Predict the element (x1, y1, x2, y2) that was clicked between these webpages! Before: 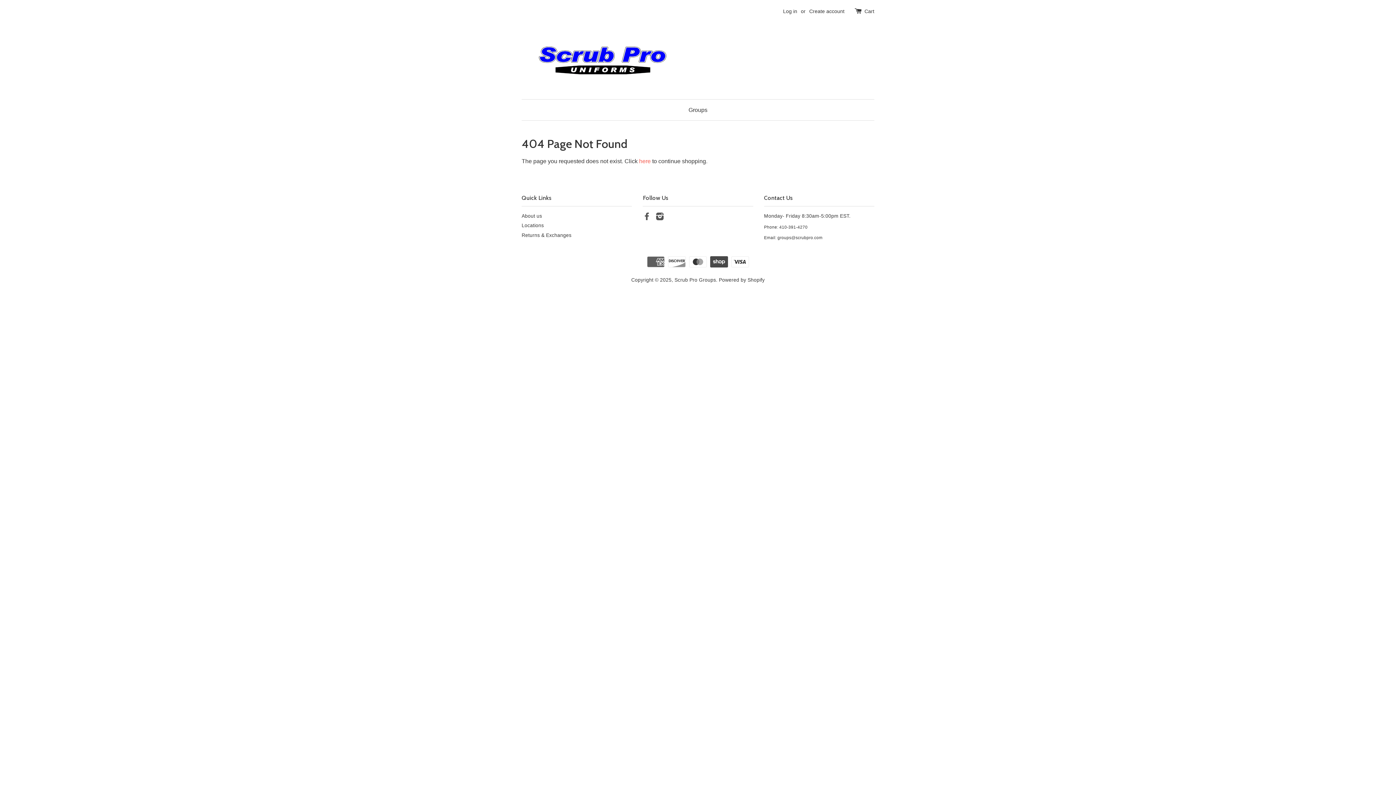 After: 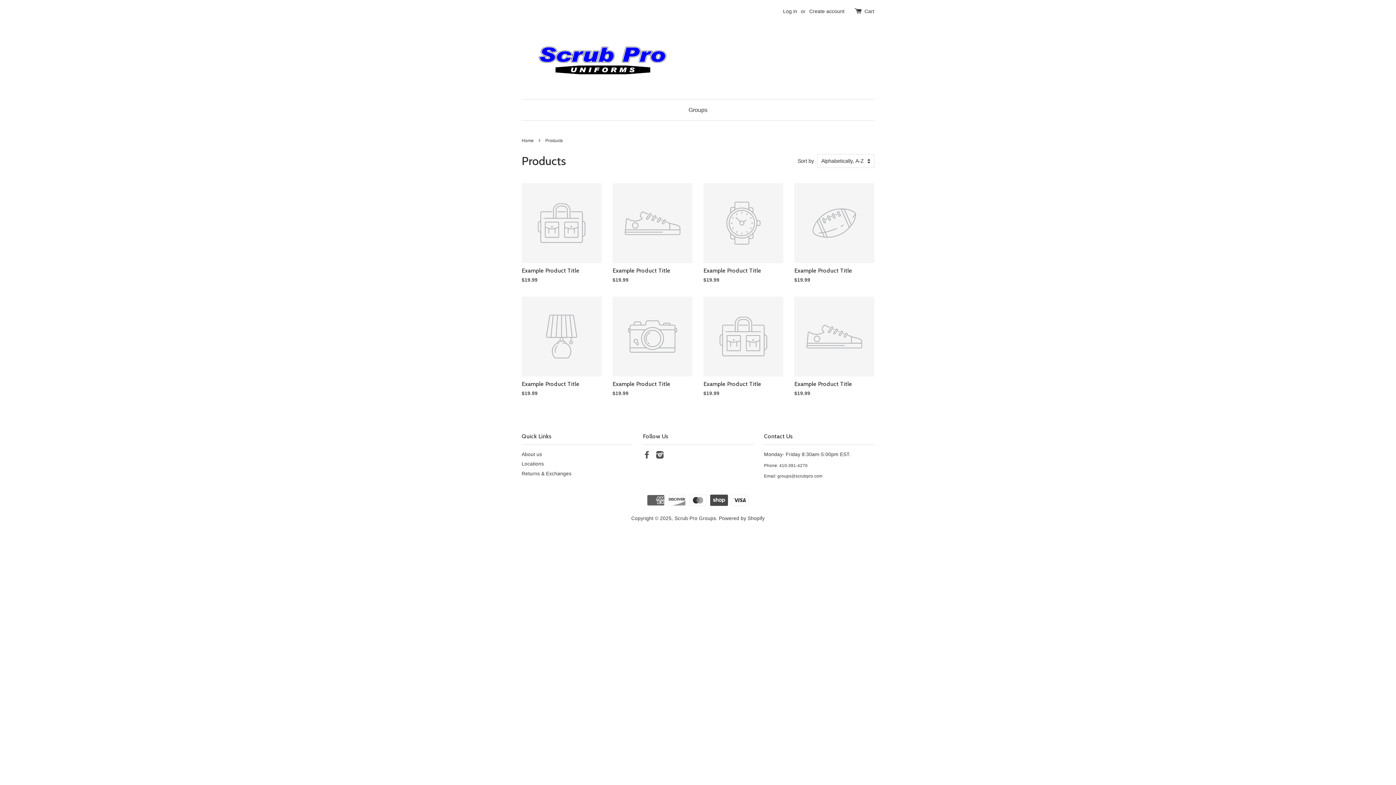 Action: label: here bbox: (639, 158, 650, 164)